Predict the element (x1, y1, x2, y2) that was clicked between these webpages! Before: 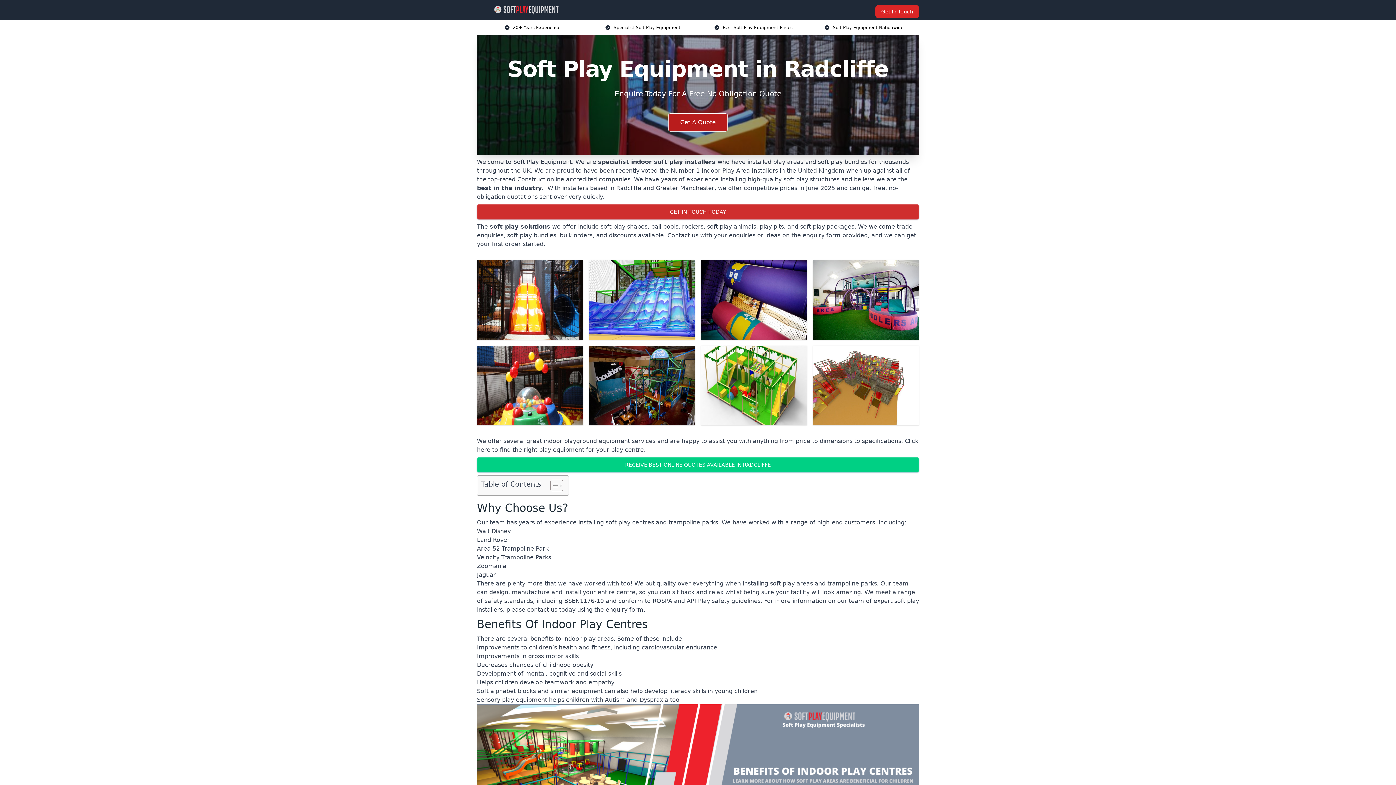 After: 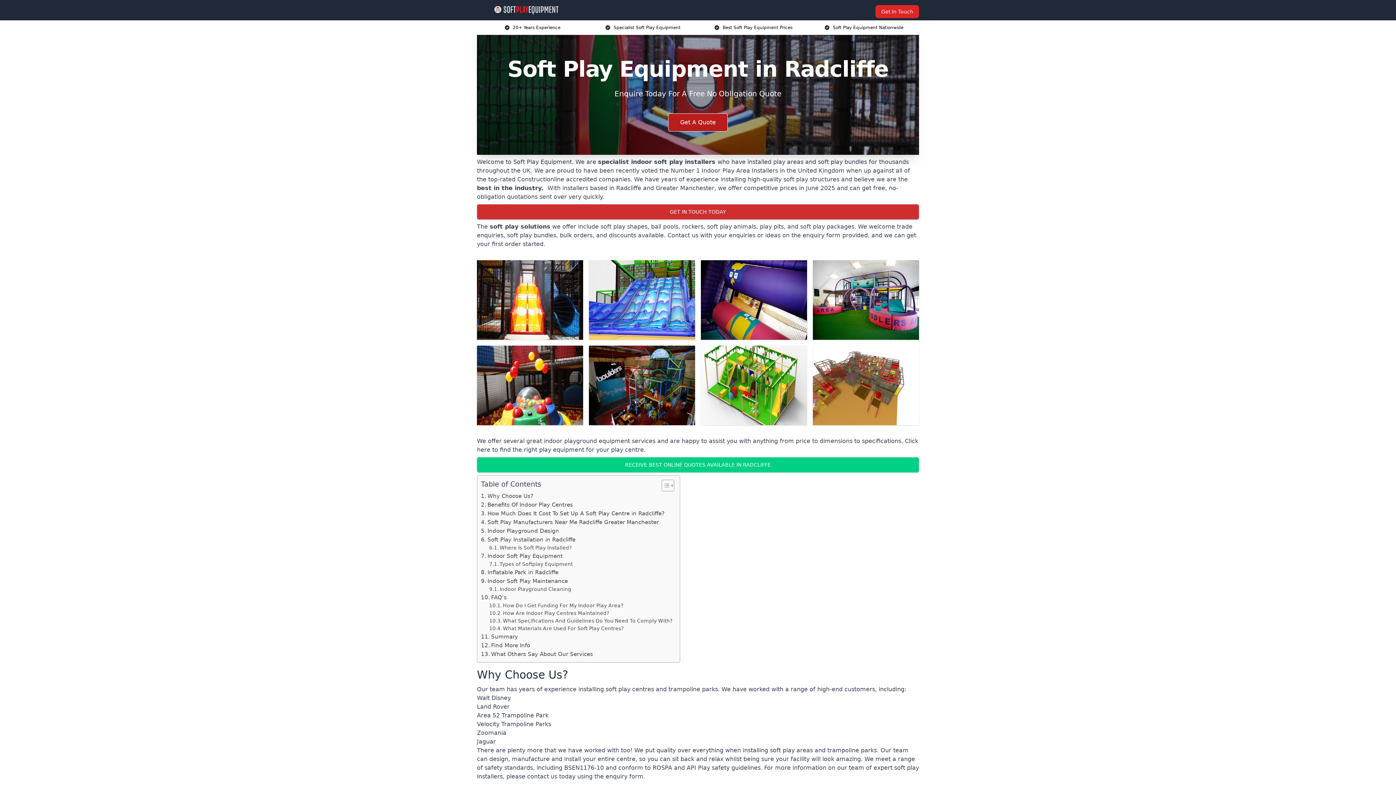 Action: bbox: (545, 479, 561, 492) label: Toggle Table of Content